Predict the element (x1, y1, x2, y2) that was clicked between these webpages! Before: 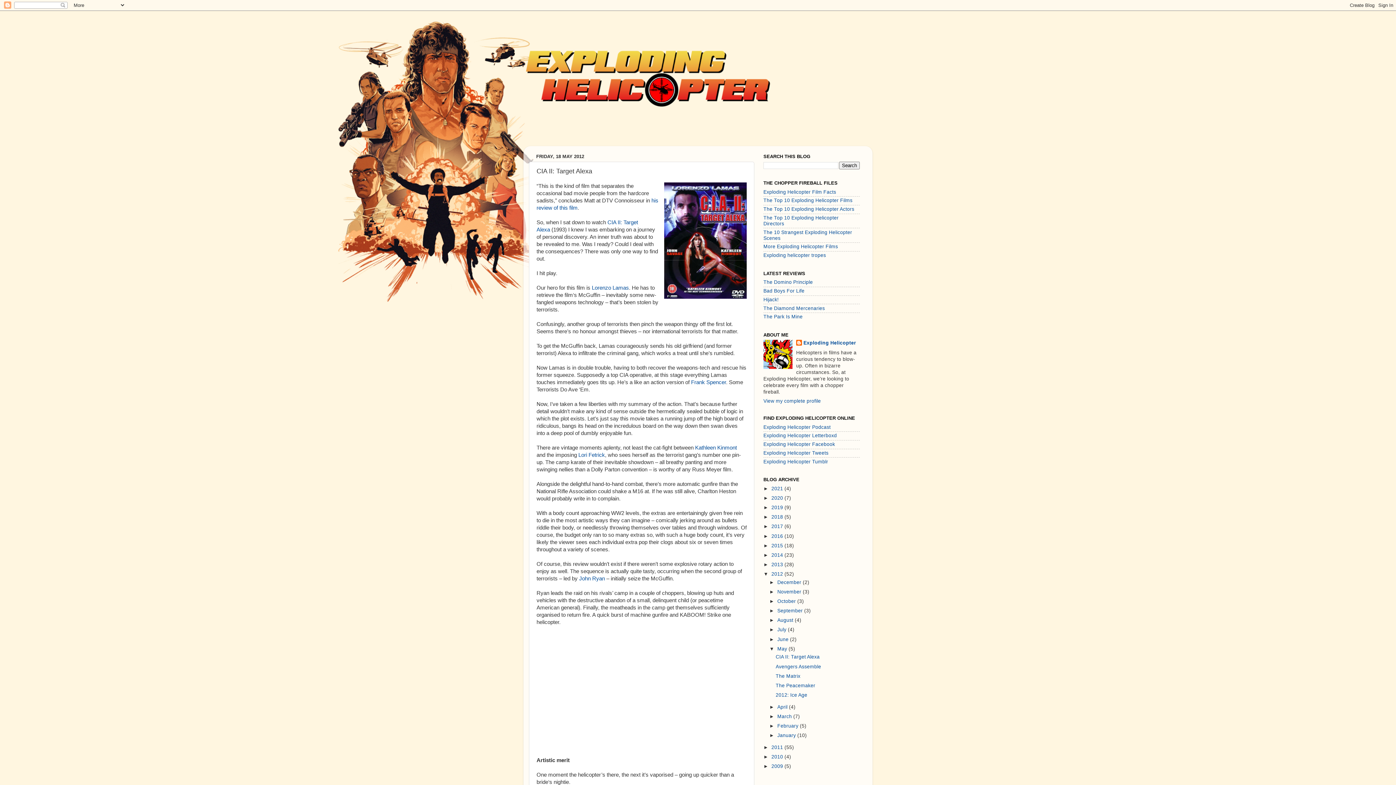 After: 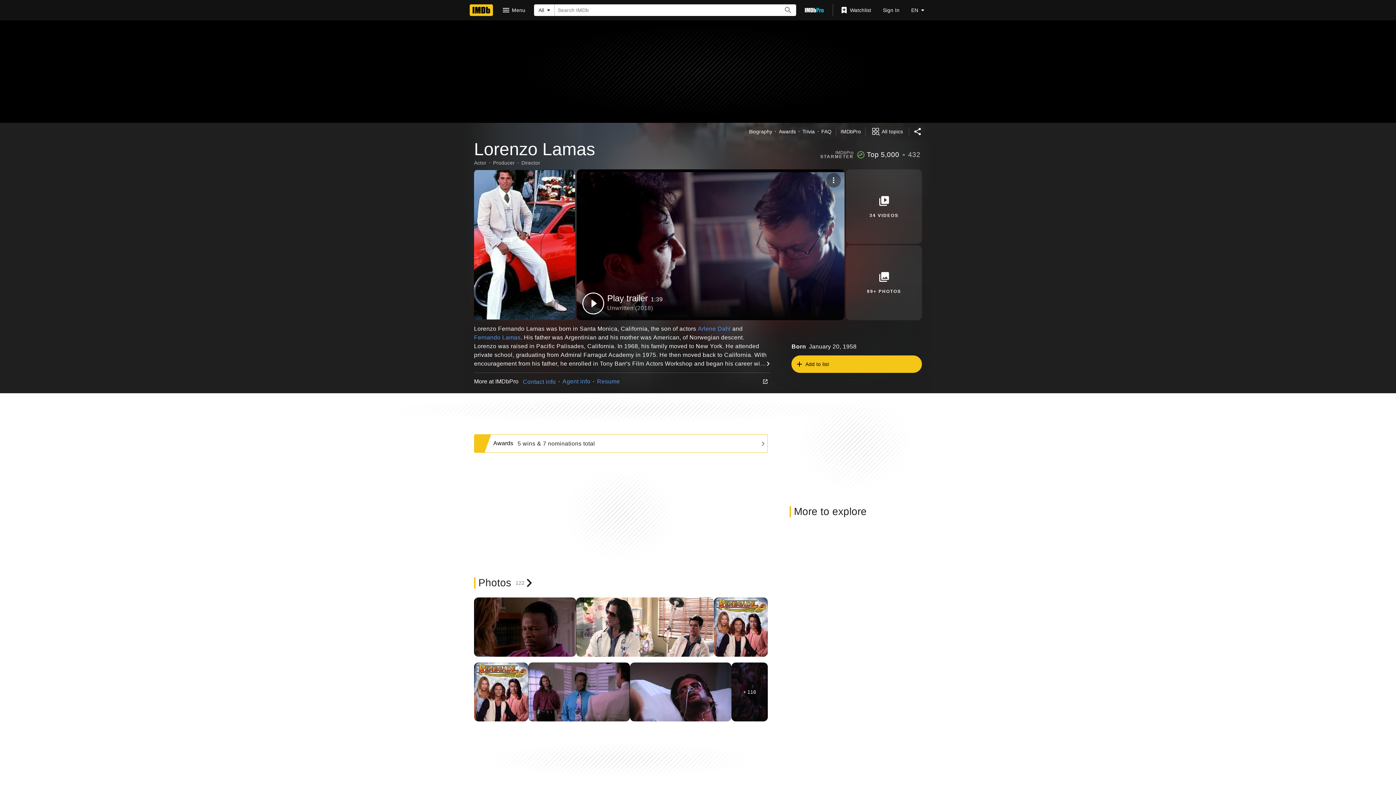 Action: bbox: (592, 285, 629, 290) label: Lorenzo Lamas